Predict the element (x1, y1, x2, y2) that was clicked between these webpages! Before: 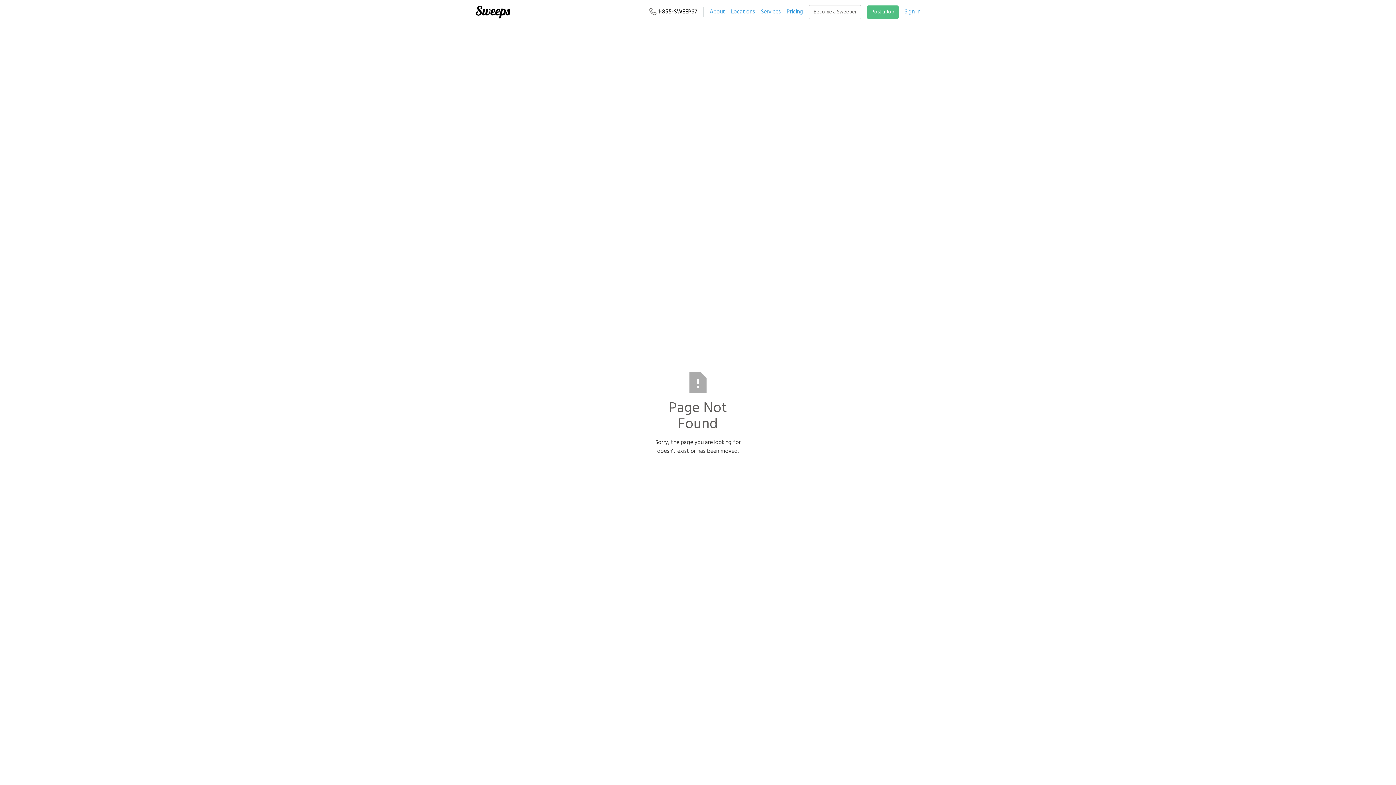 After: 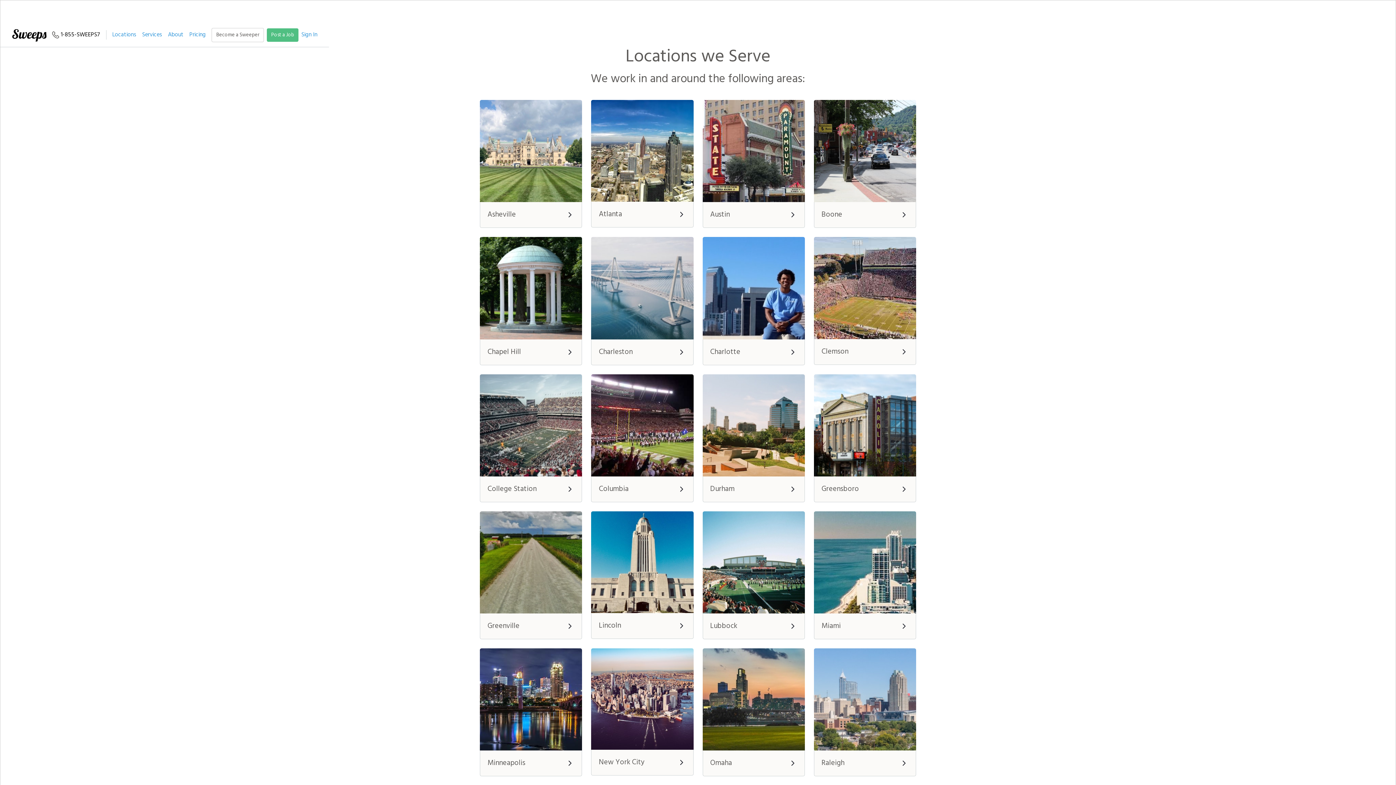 Action: bbox: (731, 7, 755, 16) label: Locations